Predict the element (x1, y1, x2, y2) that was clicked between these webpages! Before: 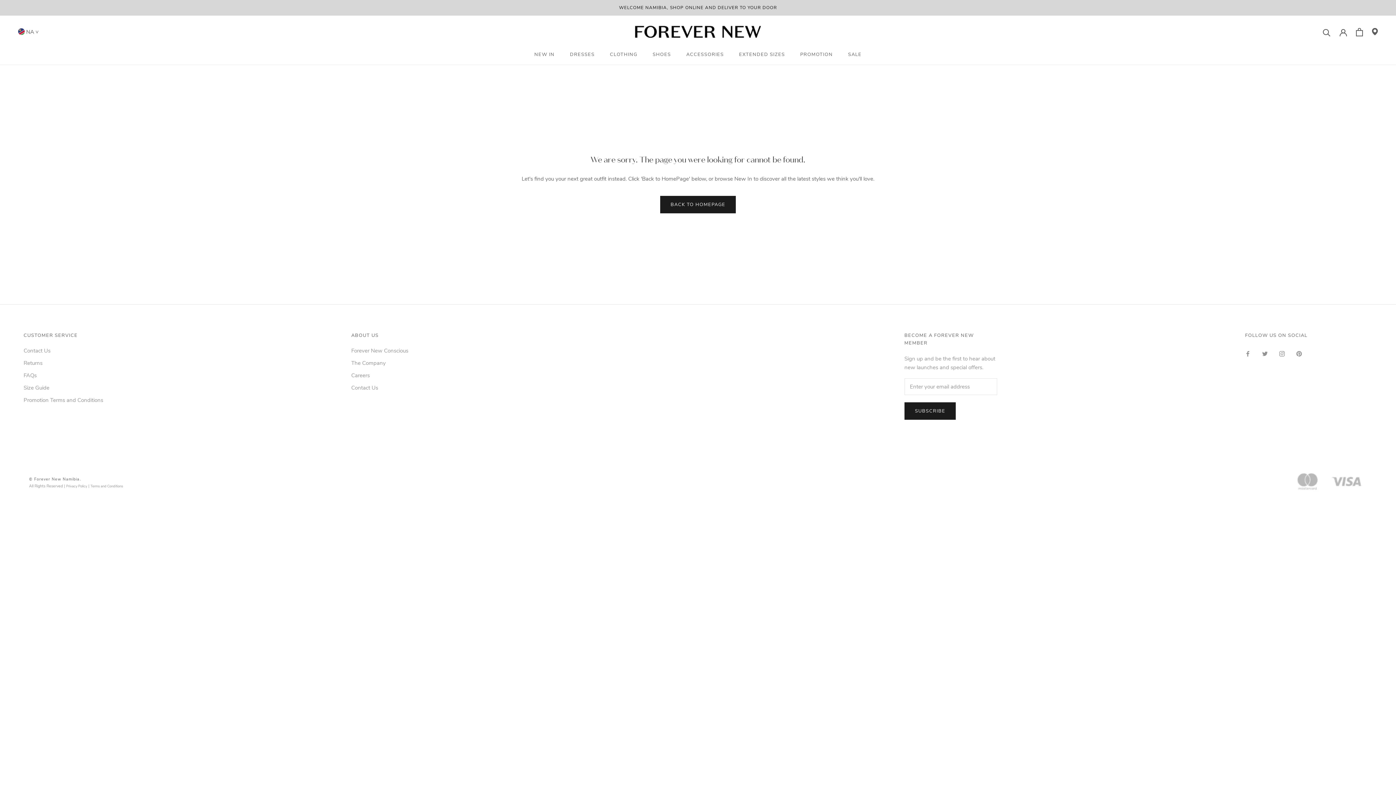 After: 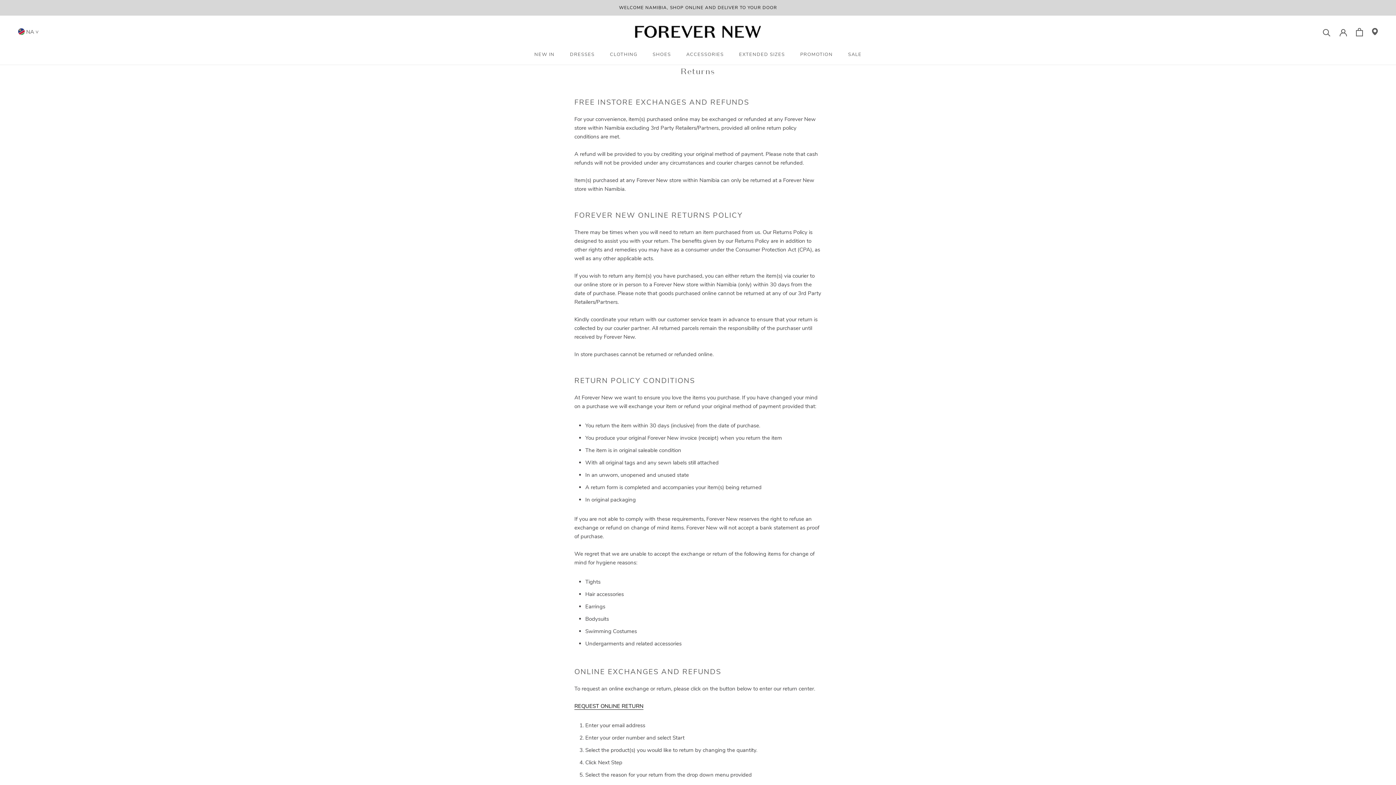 Action: label: Returns bbox: (23, 359, 103, 367)